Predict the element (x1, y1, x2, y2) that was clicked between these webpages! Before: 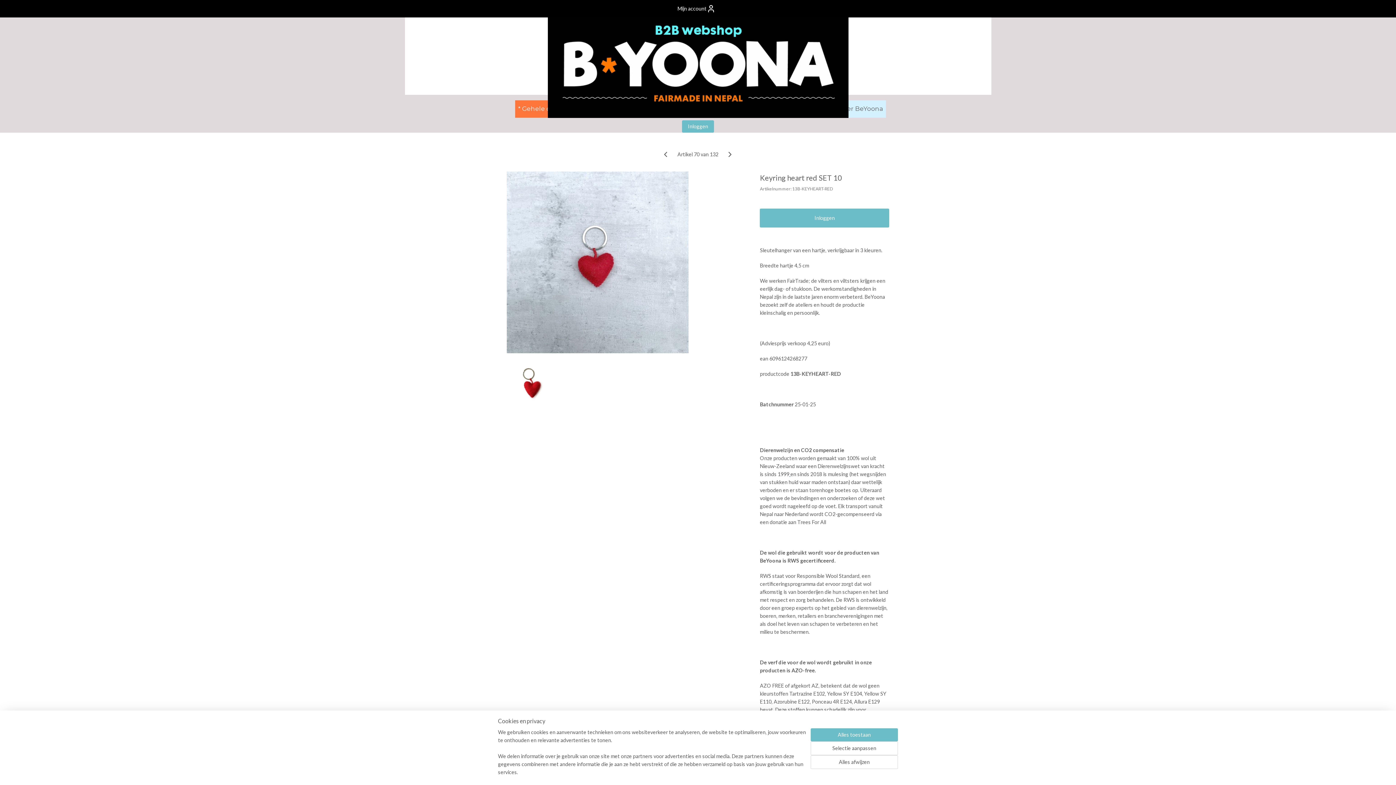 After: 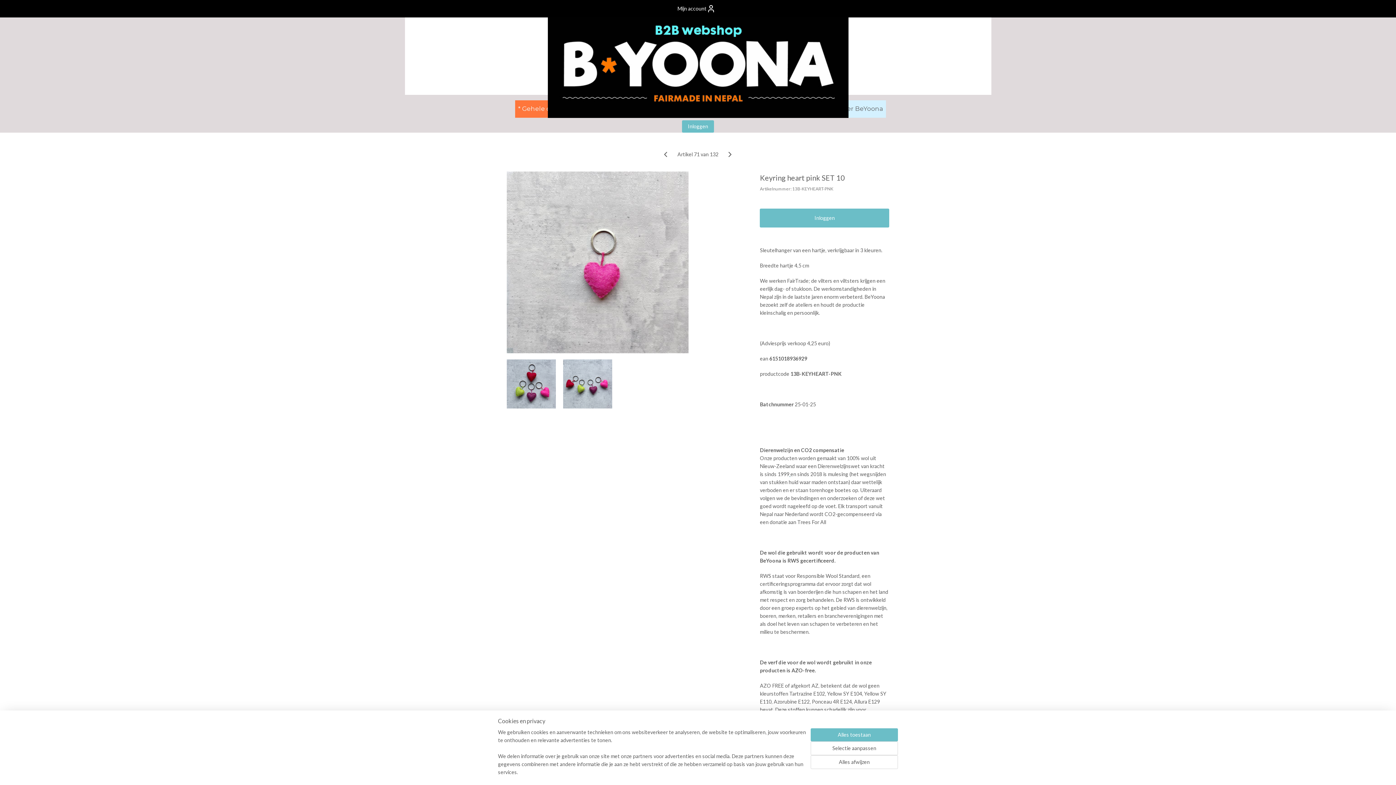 Action: bbox: (725, 149, 734, 158)